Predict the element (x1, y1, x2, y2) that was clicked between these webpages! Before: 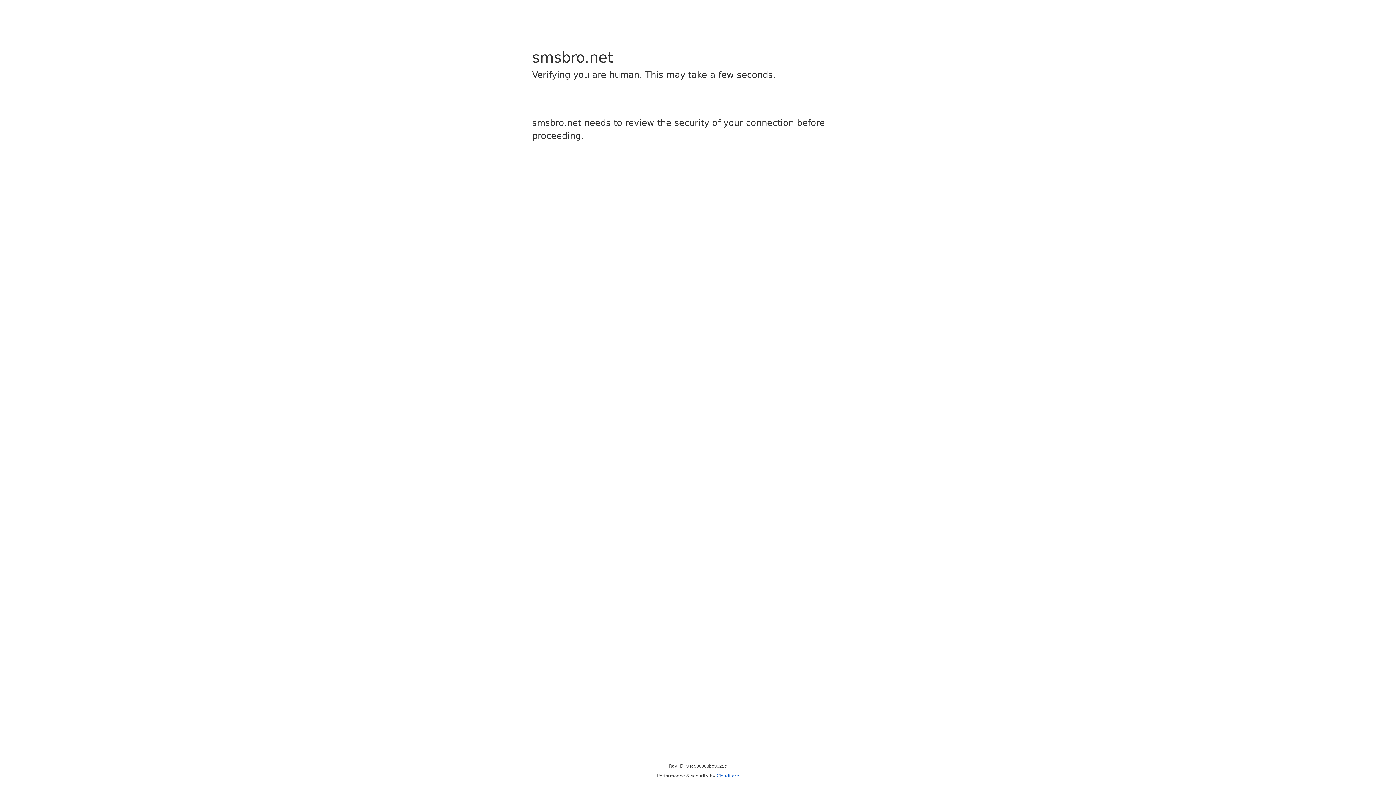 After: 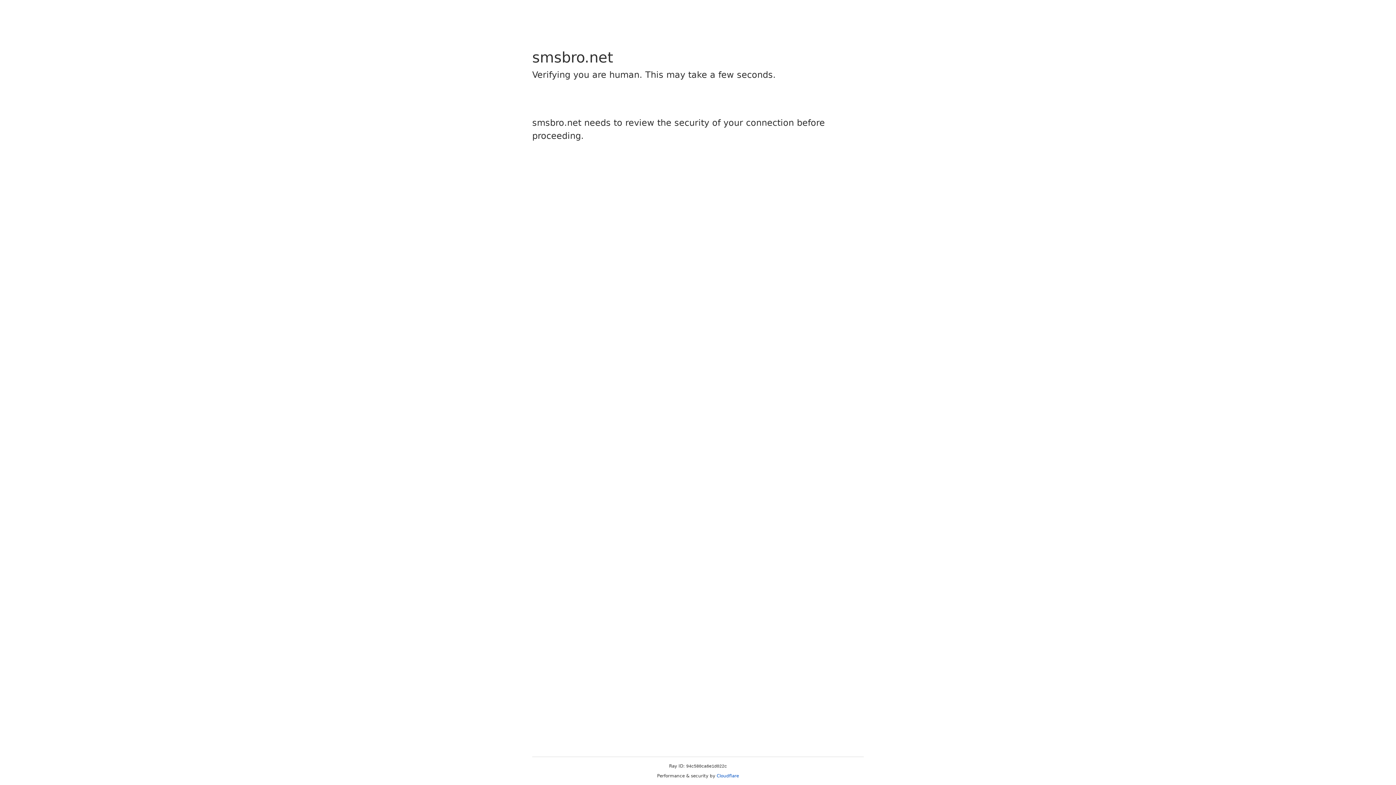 Action: bbox: (716, 773, 739, 778) label: Cloudflare